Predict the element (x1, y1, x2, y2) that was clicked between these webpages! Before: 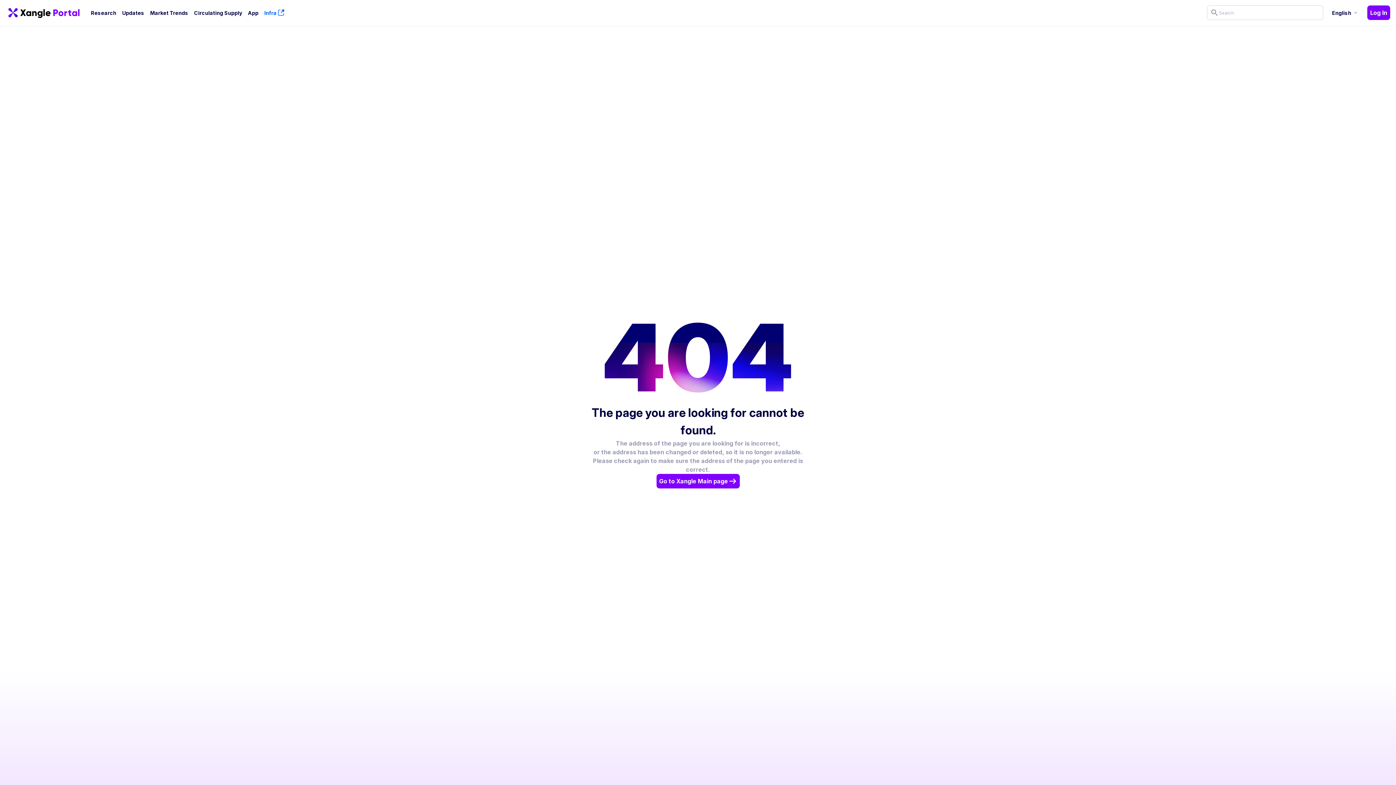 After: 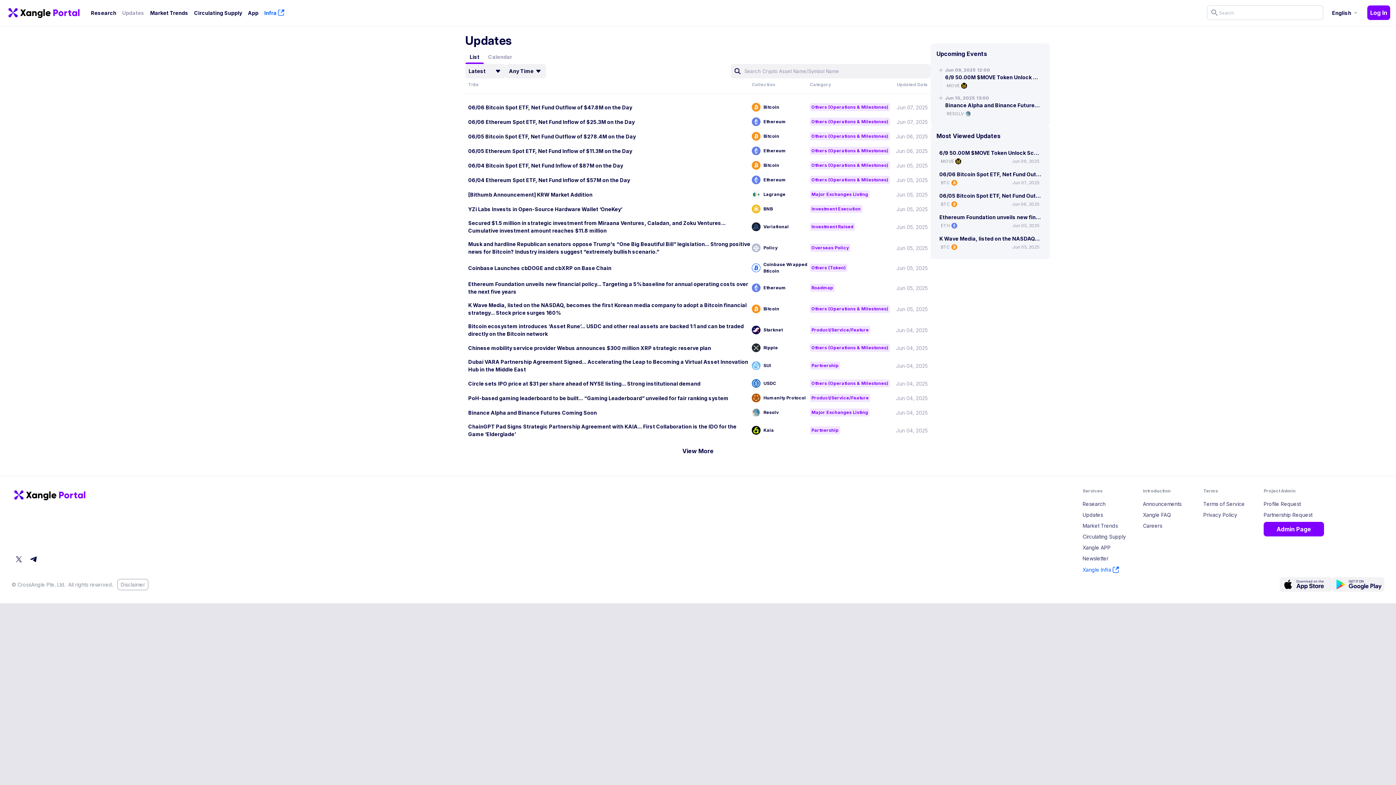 Action: label: Updates bbox: (119, 3, 147, 21)